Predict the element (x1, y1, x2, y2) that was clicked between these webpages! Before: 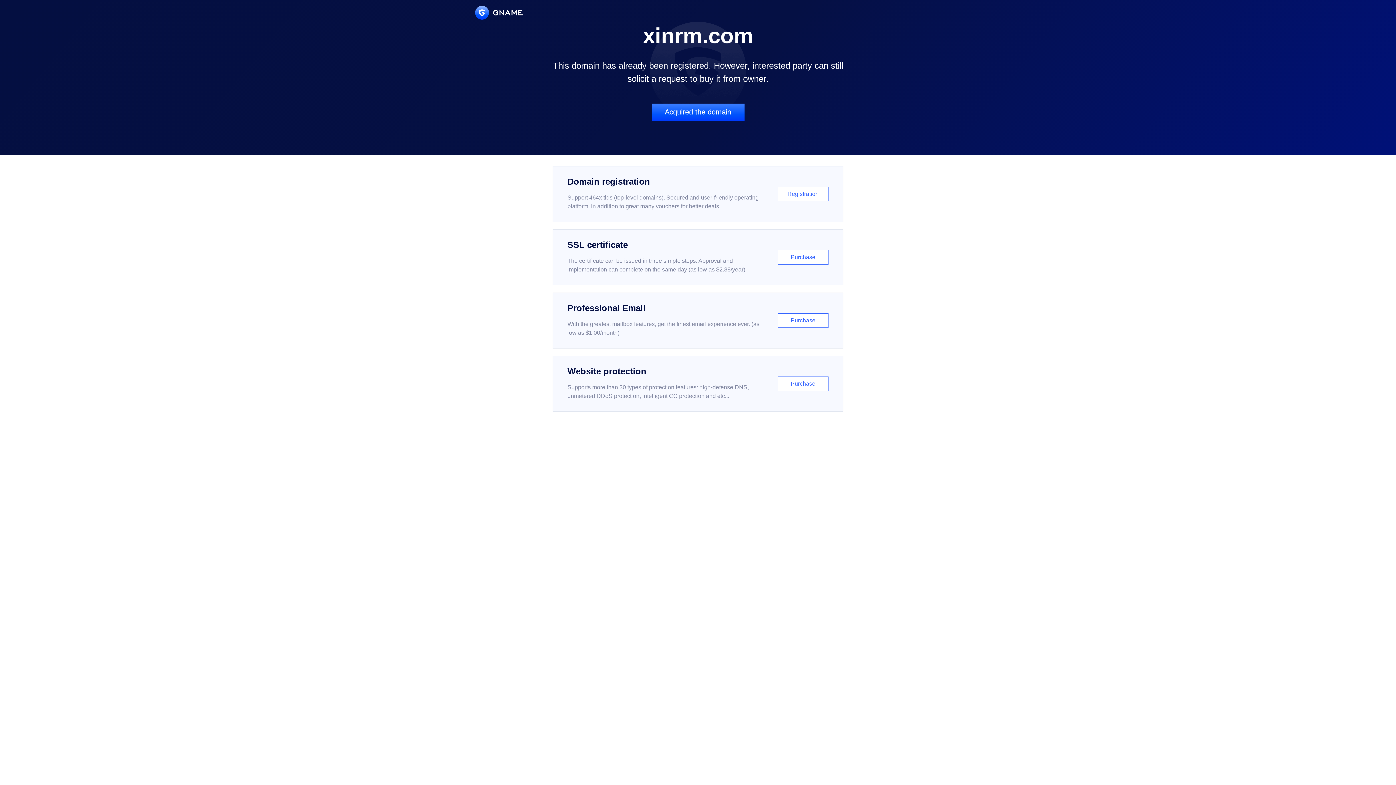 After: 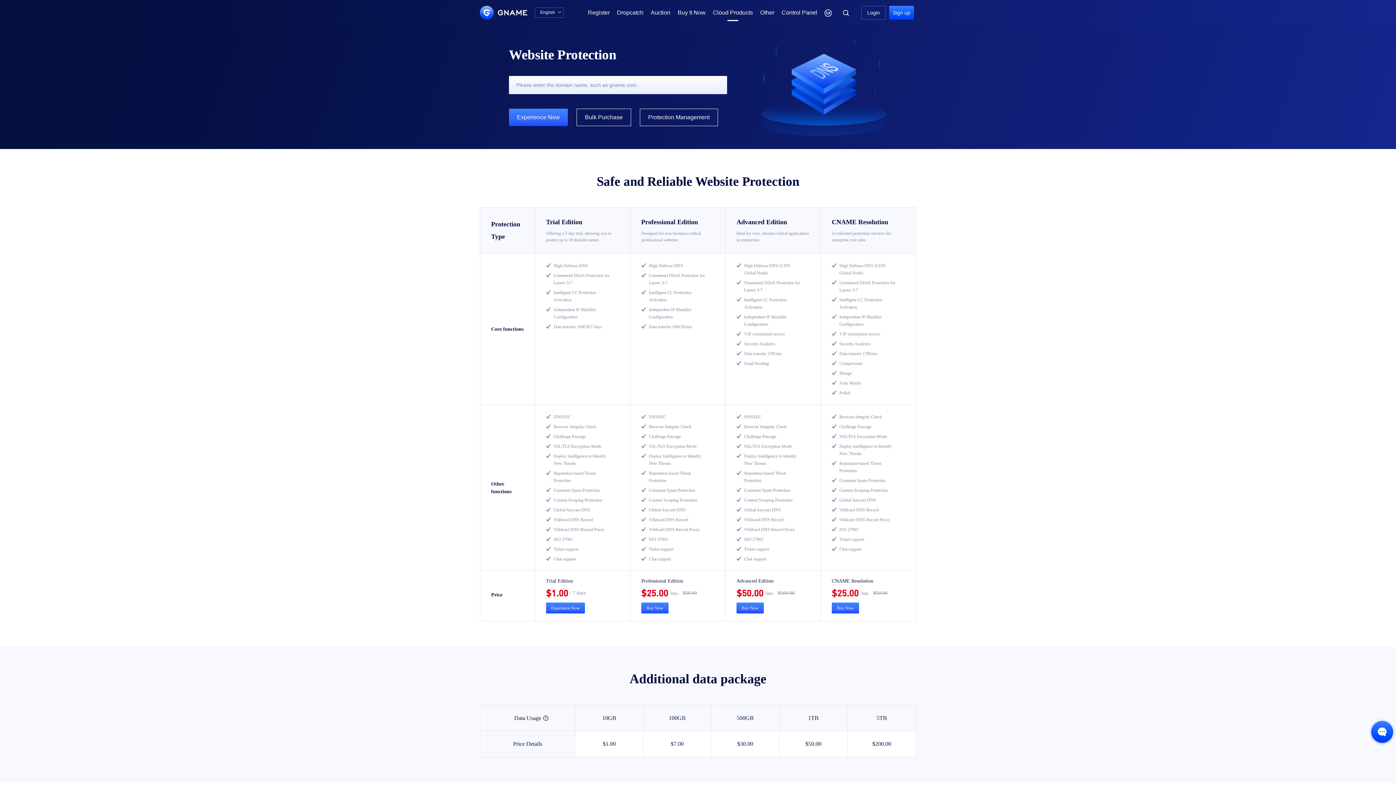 Action: bbox: (552, 356, 843, 412) label: Website protection

Supports more than 30 types of protection features: high-defense DNS, unmetered DDoS protection, intelligent CC protection and etc...

Purchase